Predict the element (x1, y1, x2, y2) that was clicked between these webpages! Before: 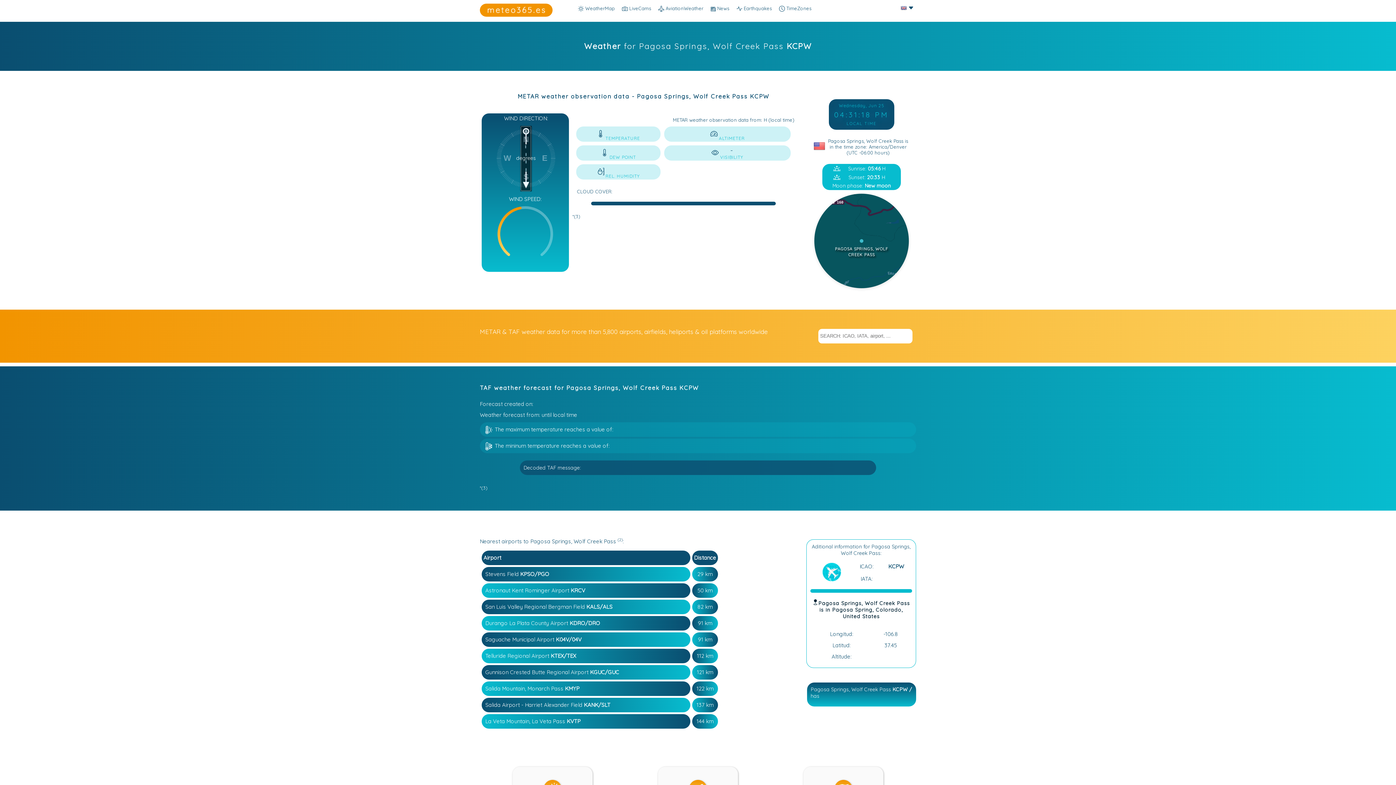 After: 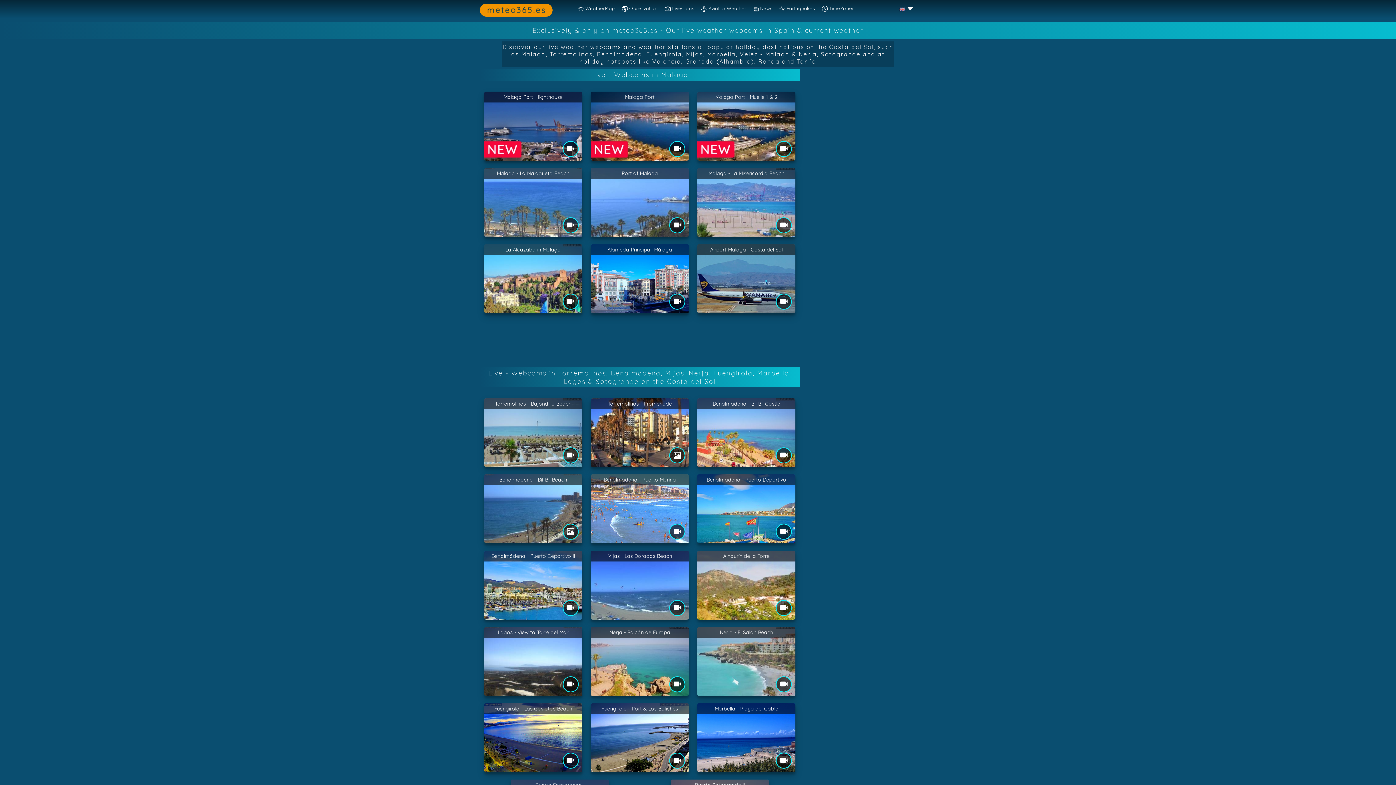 Action: label:  LiveCams bbox: (618, 5, 654, 15)